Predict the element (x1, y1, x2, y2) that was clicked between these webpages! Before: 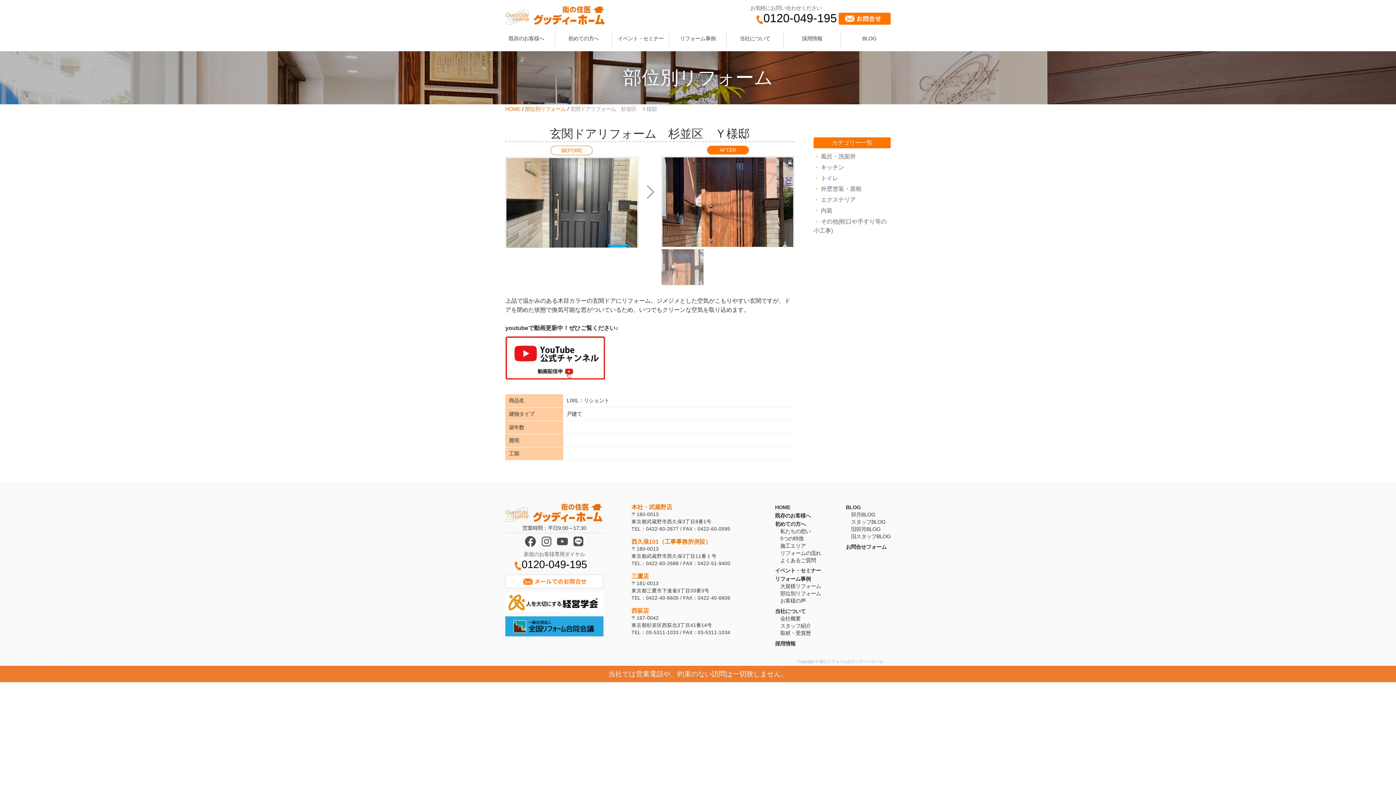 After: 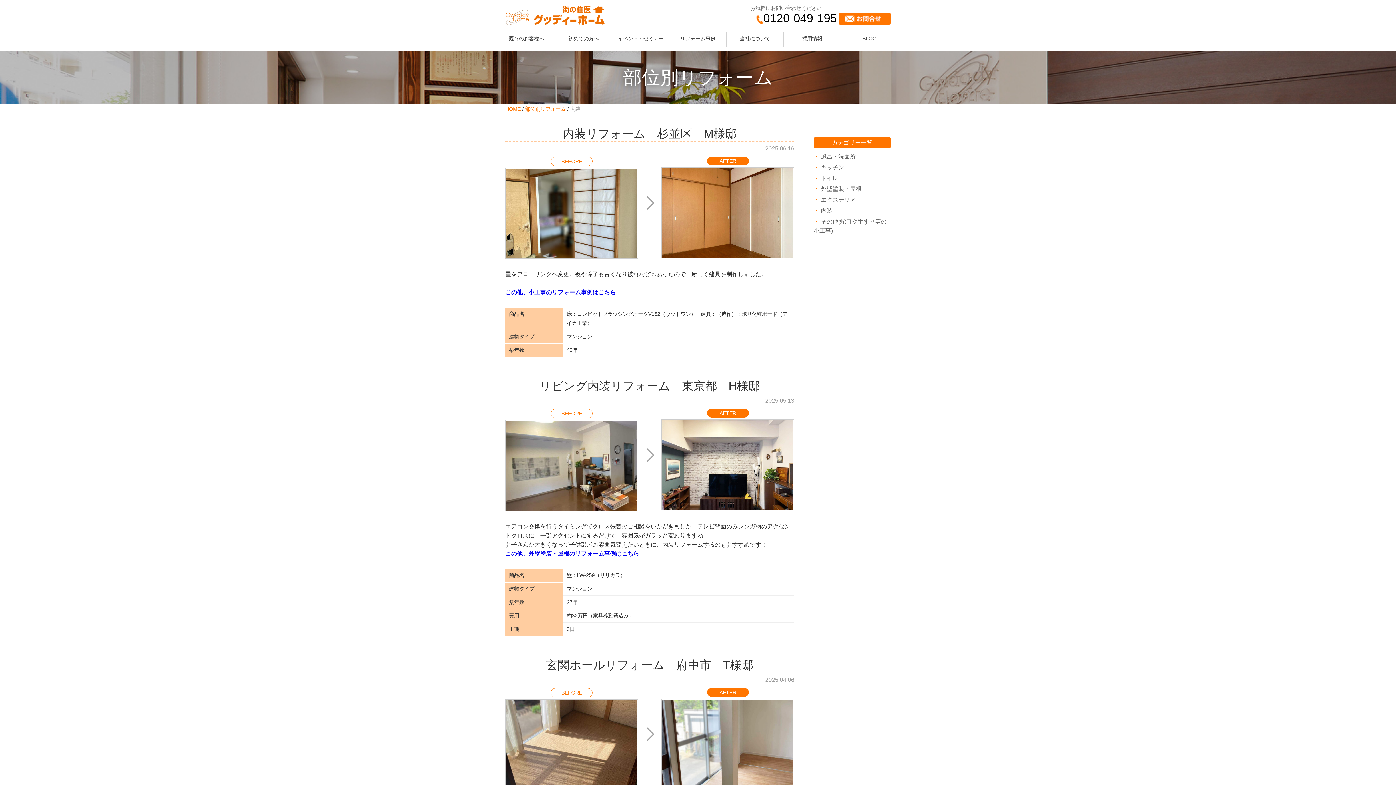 Action: label: 内装 bbox: (821, 207, 832, 213)